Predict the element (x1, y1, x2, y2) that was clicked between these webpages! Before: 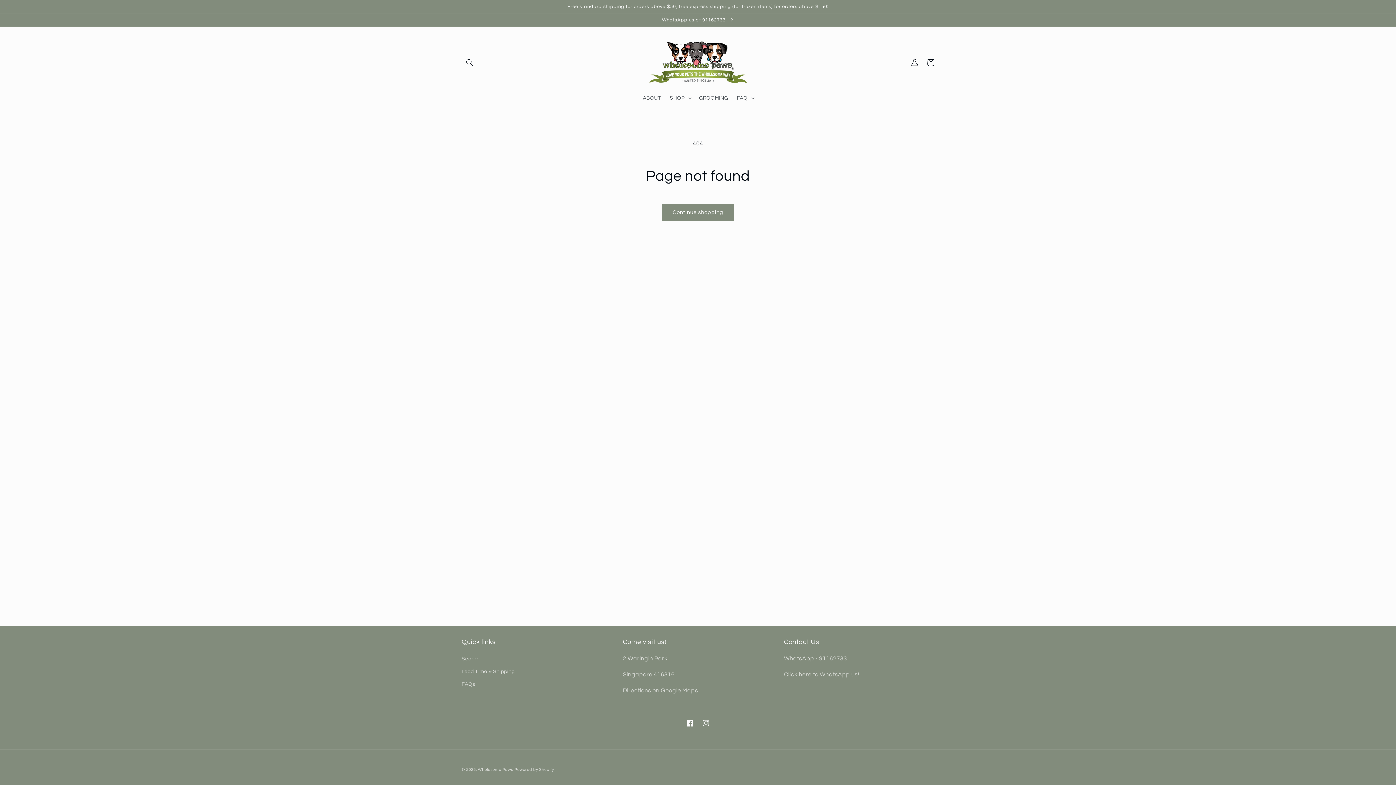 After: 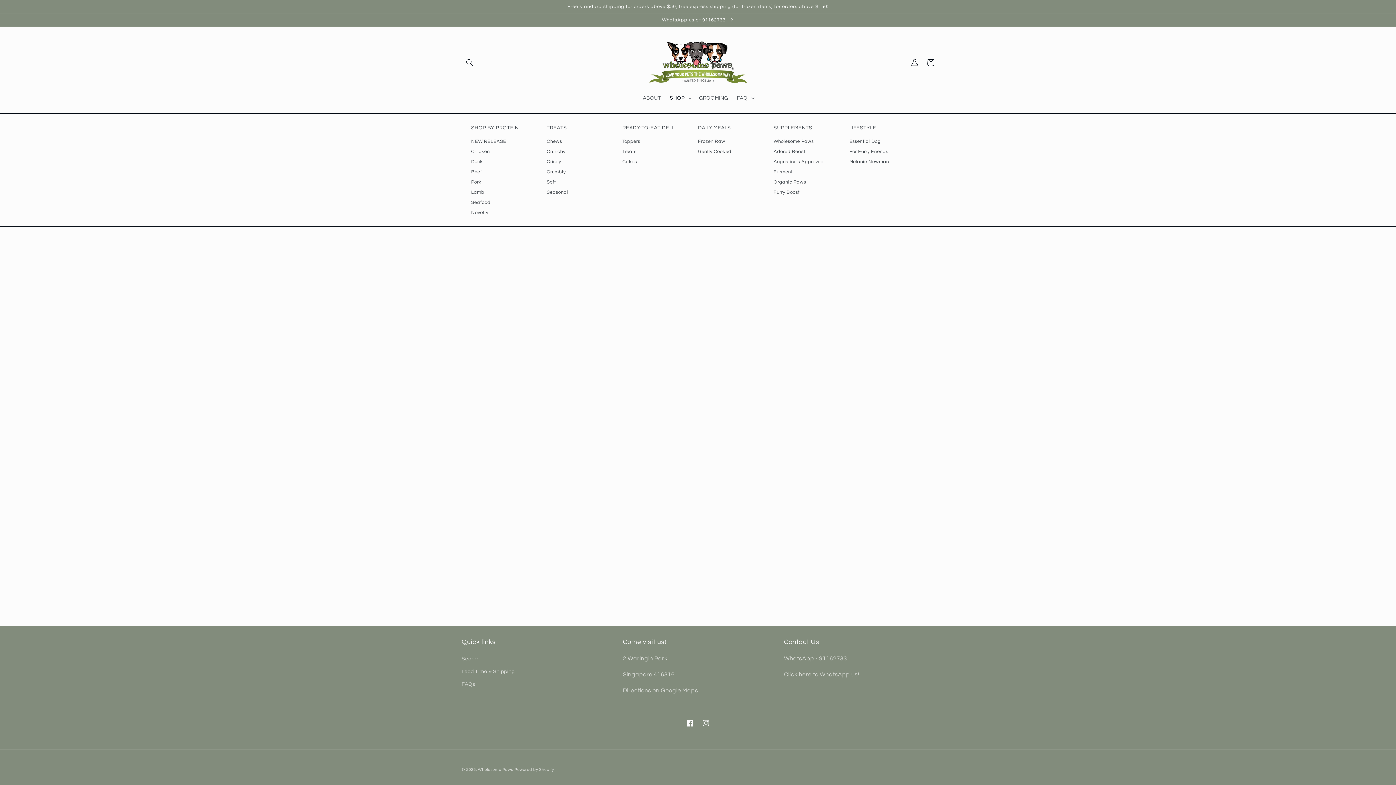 Action: label: SHOP bbox: (665, 90, 694, 105)